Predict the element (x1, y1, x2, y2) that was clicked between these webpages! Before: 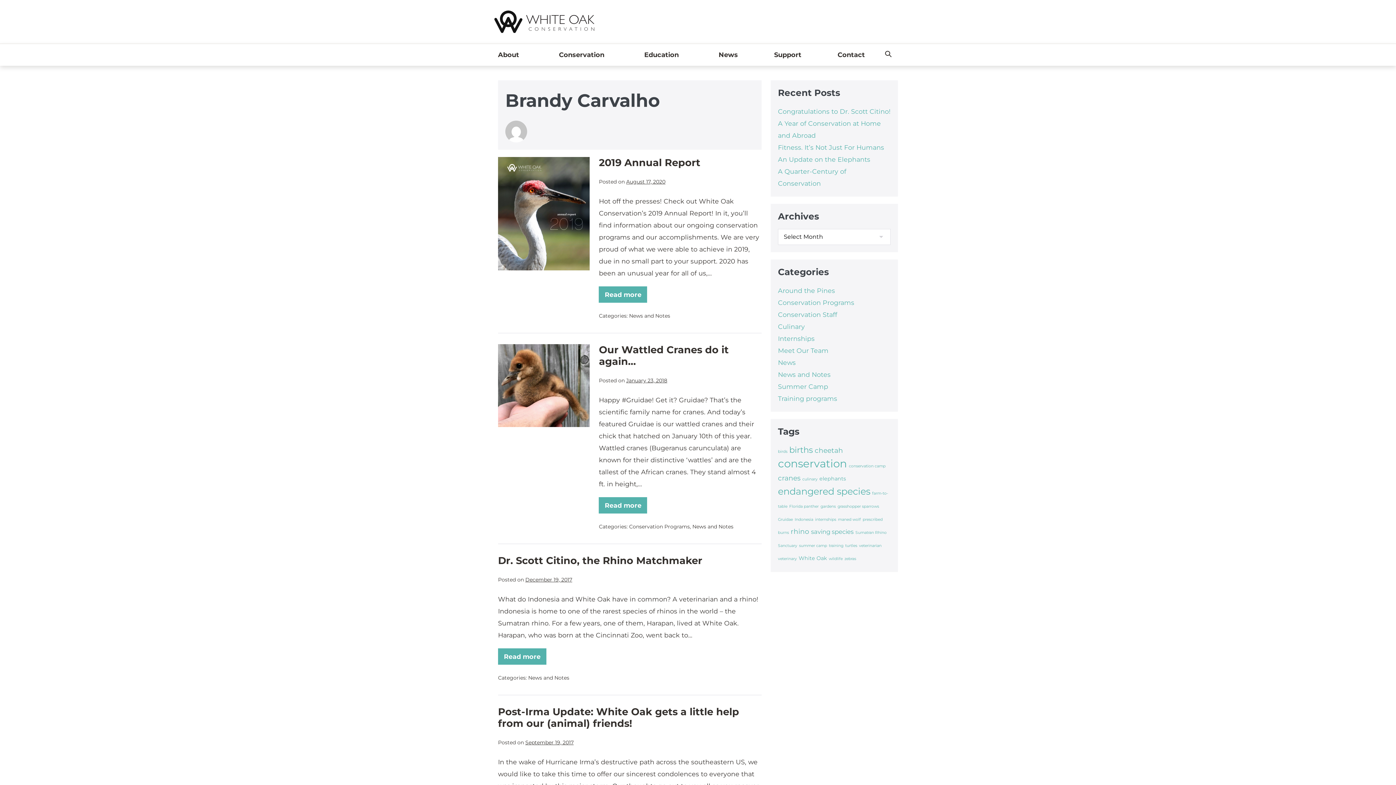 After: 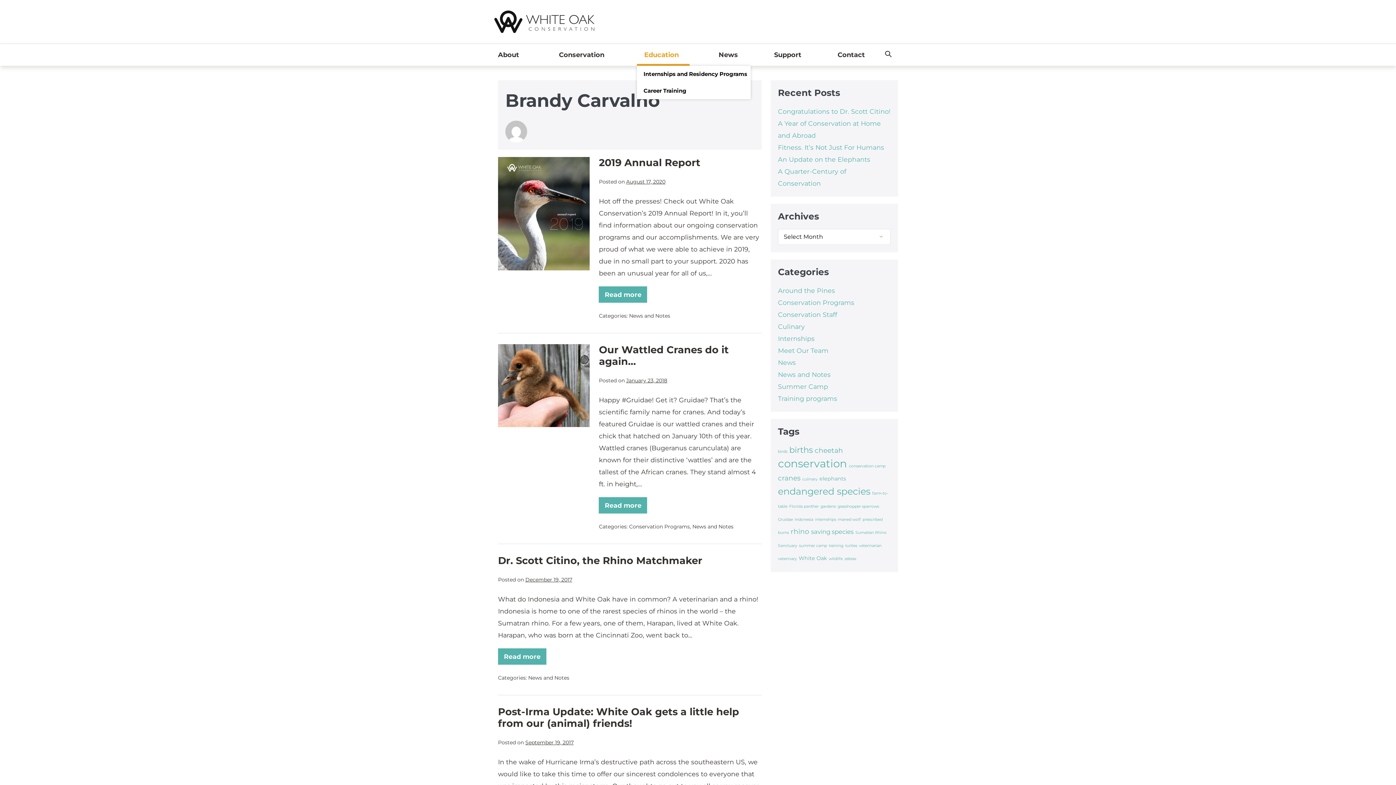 Action: label: Education bbox: (637, 44, 689, 65)